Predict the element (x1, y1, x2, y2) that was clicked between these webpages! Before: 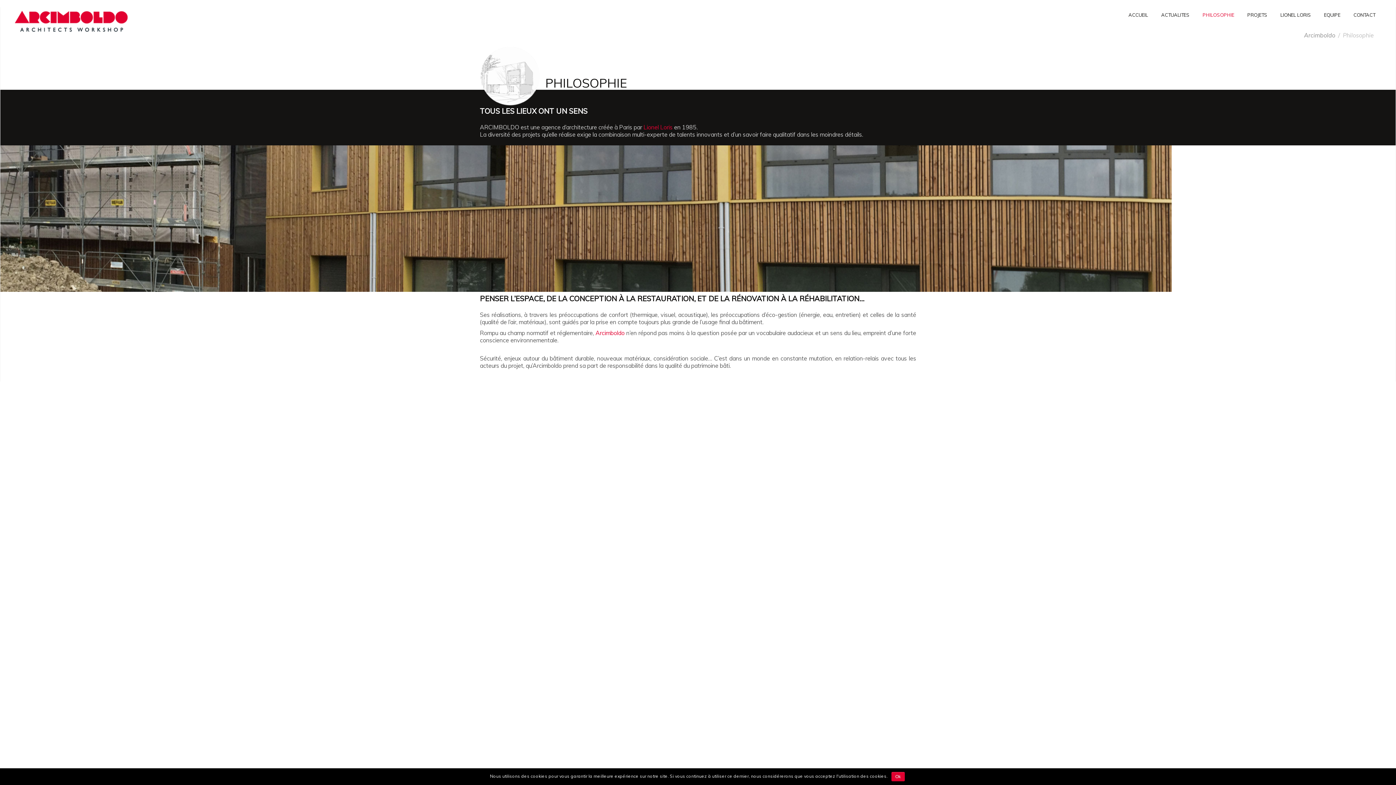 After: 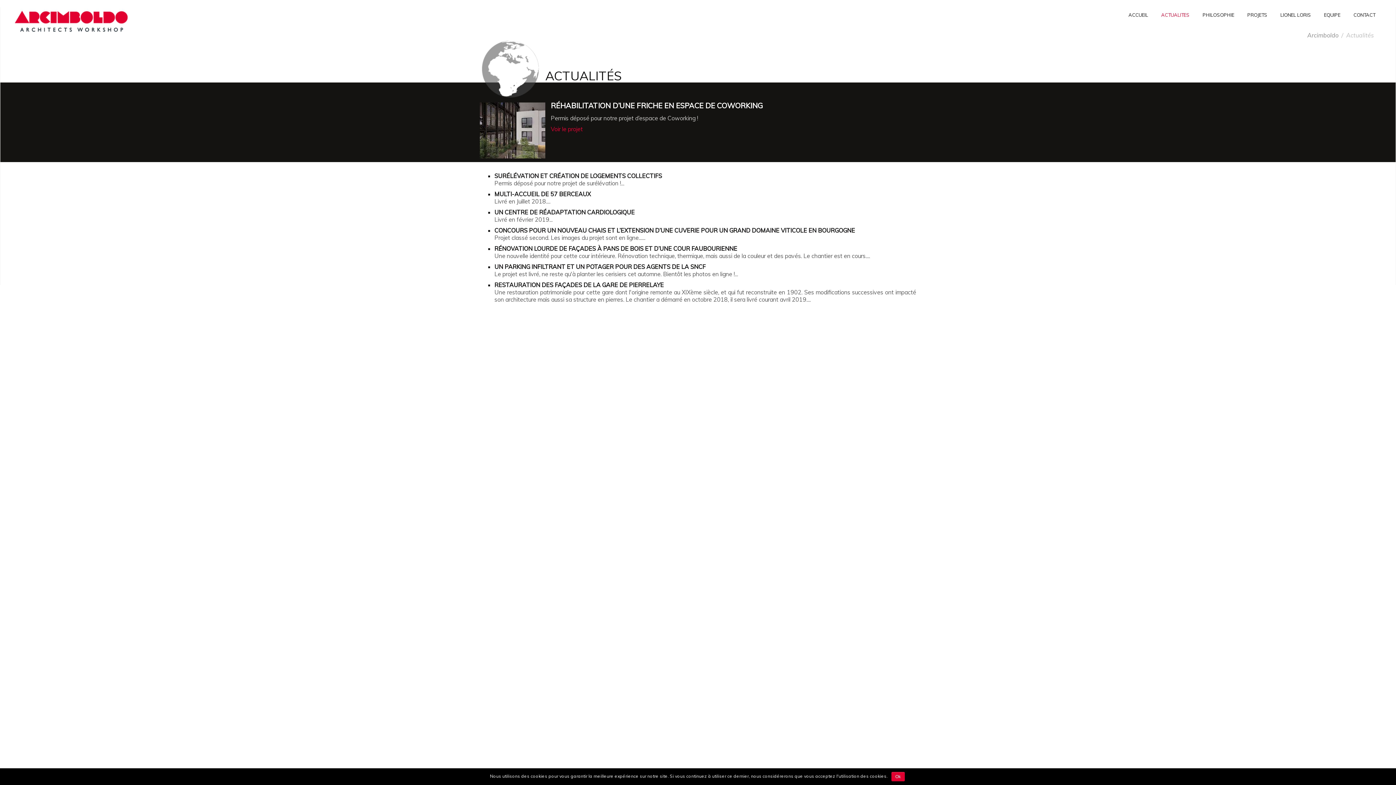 Action: label: ACTUALITES bbox: (1155, 12, 1195, 17)